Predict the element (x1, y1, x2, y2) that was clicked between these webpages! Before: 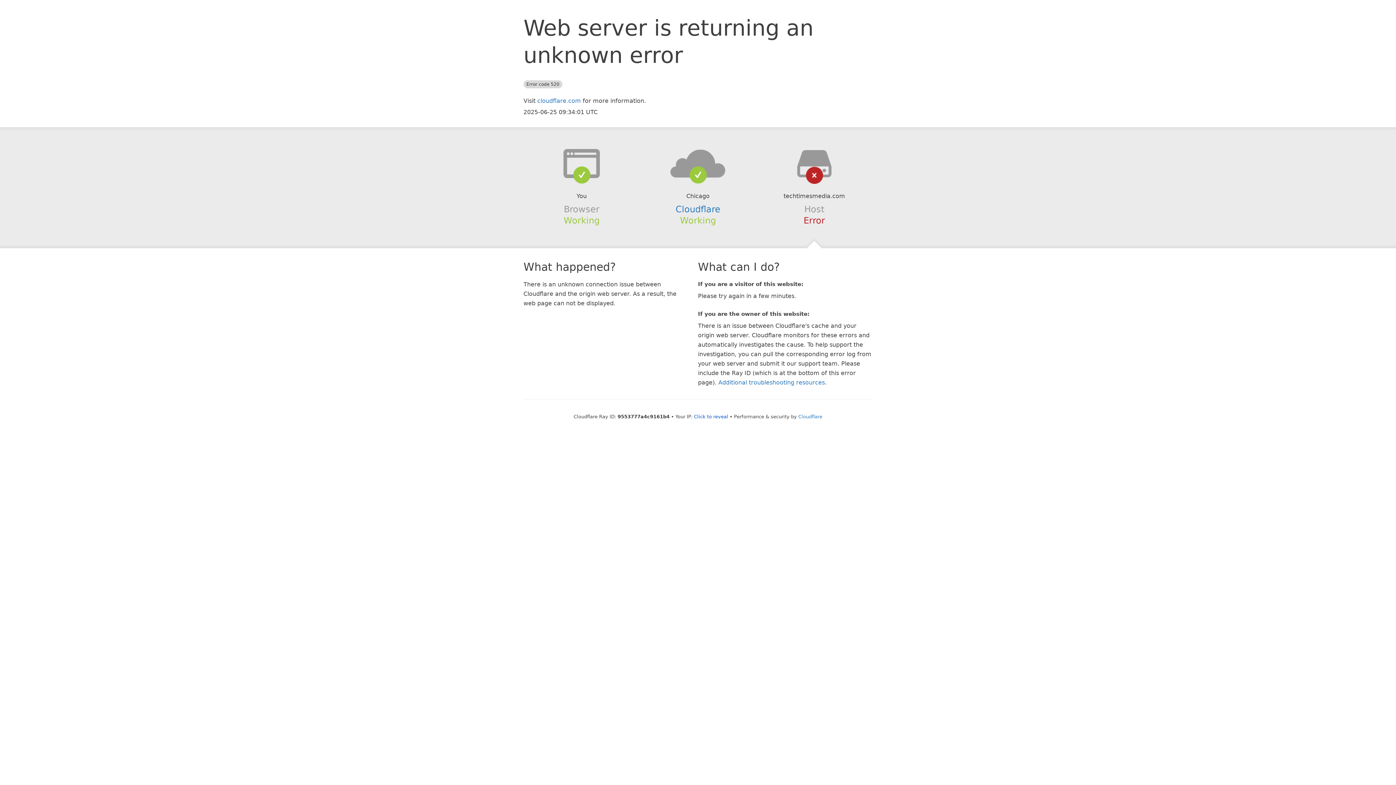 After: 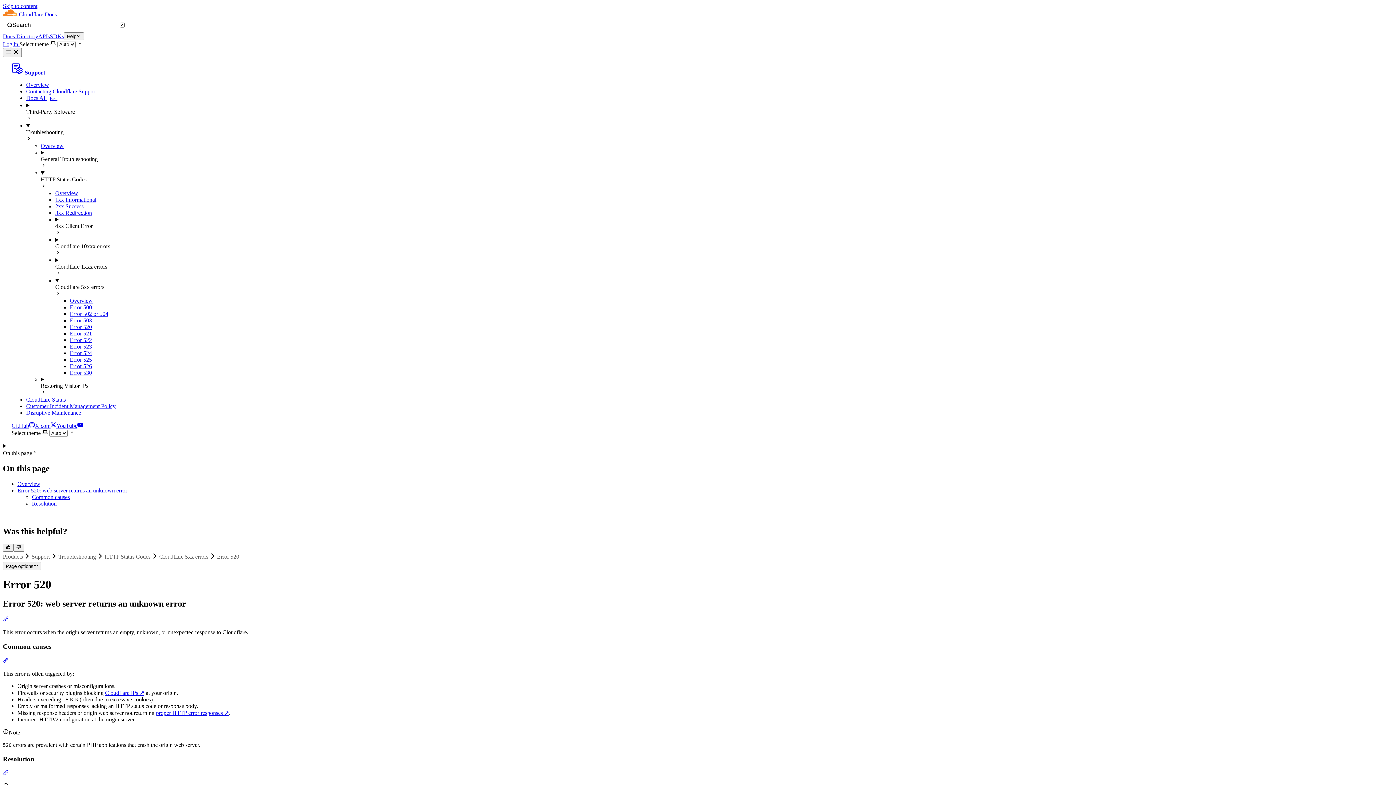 Action: bbox: (718, 379, 825, 386) label: Additional troubleshooting resources